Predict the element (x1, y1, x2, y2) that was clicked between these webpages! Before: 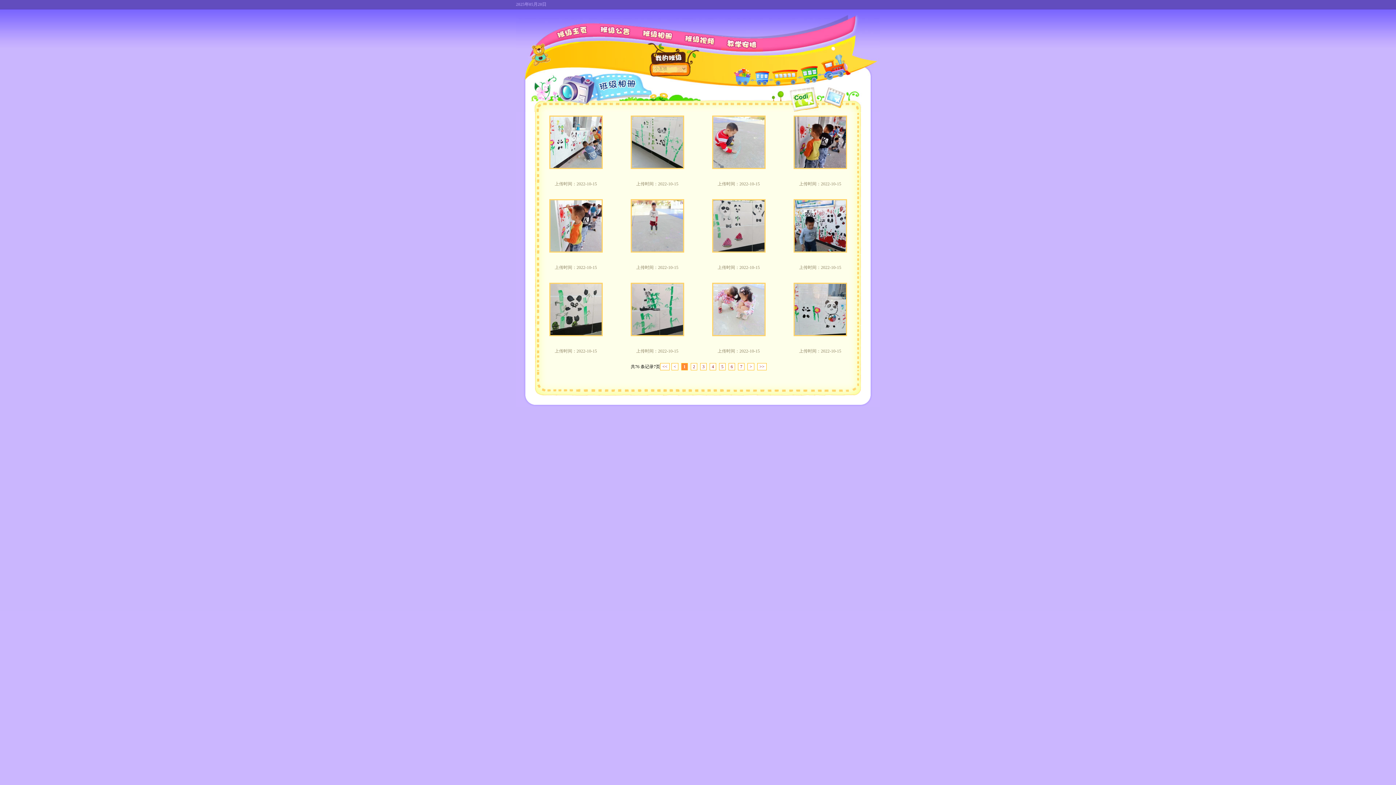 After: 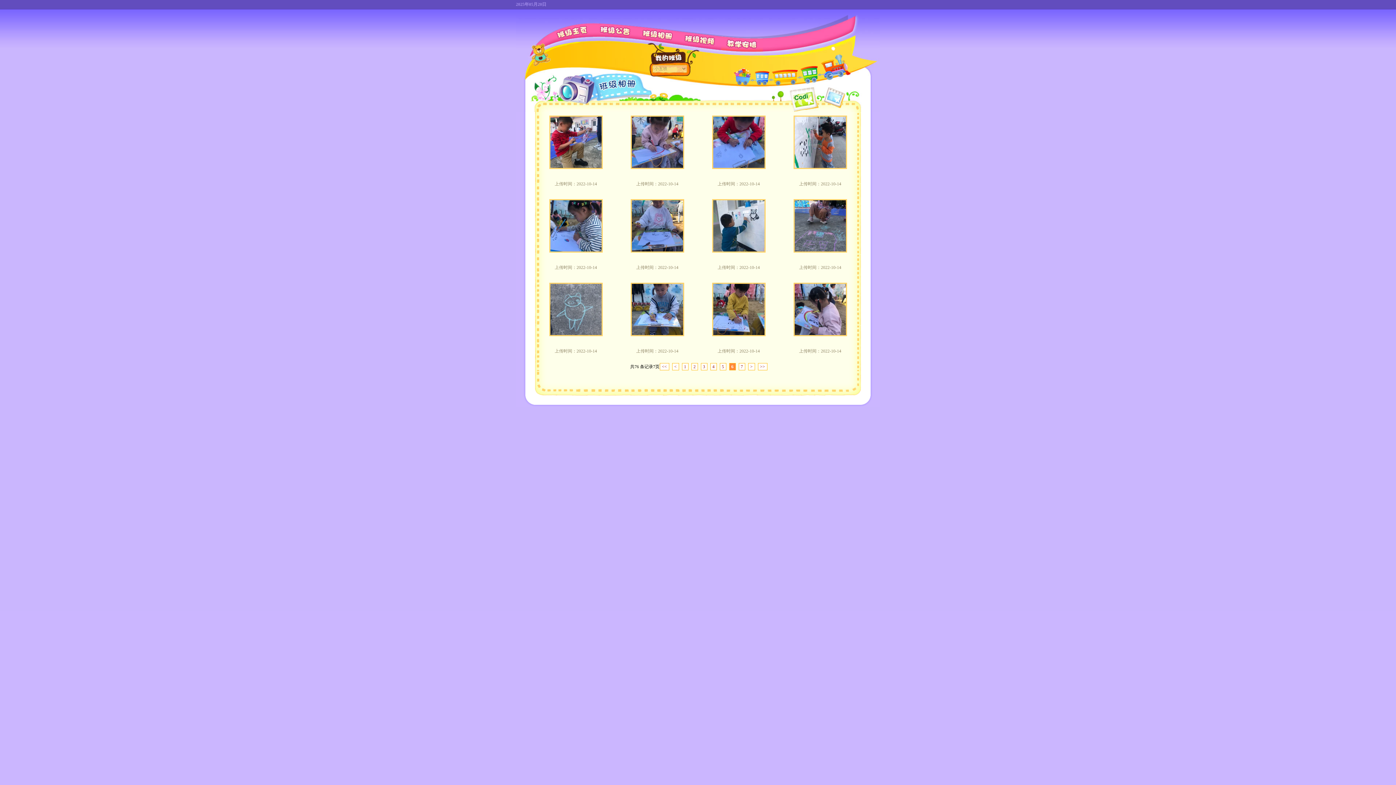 Action: label: 6 bbox: (728, 363, 735, 370)